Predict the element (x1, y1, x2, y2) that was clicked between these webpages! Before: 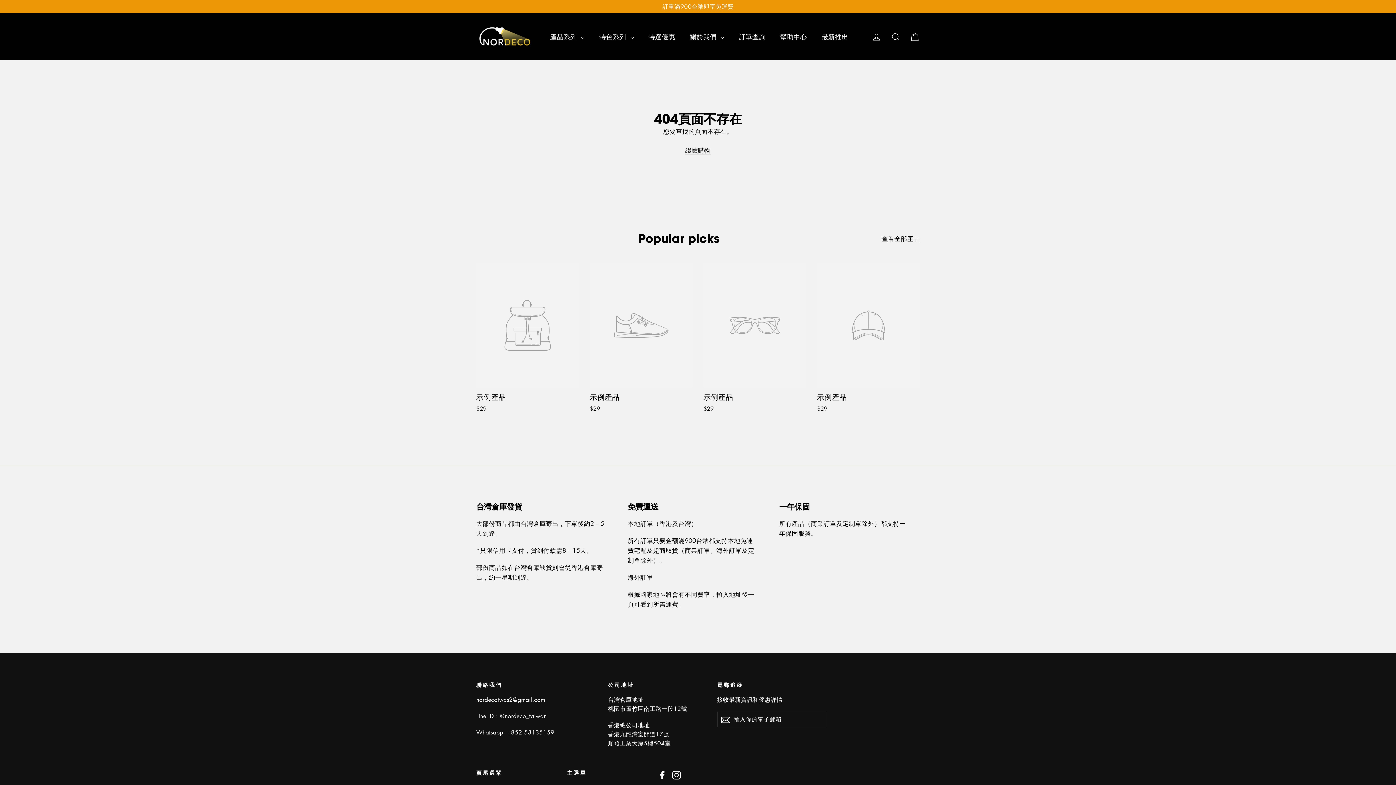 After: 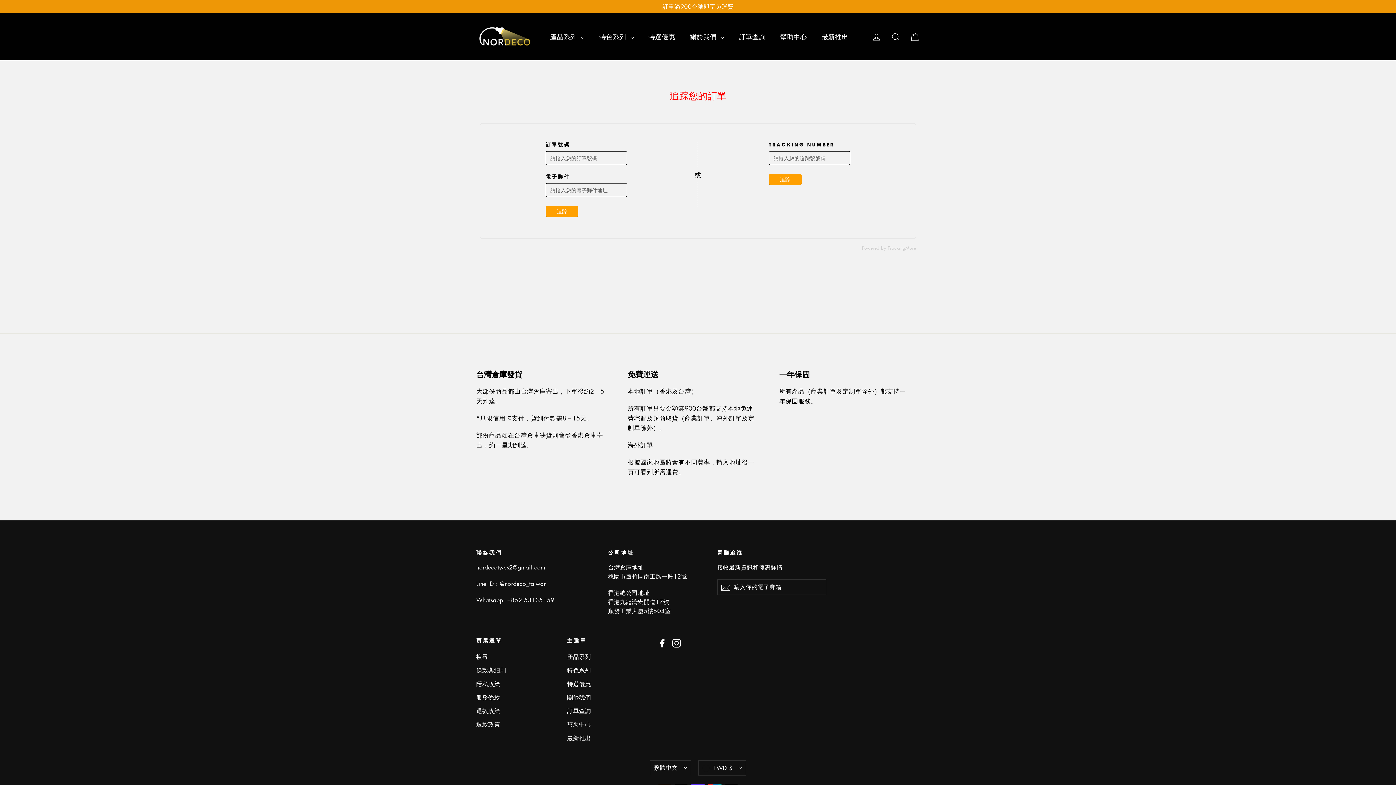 Action: bbox: (731, 28, 773, 45) label: 訂單查詢